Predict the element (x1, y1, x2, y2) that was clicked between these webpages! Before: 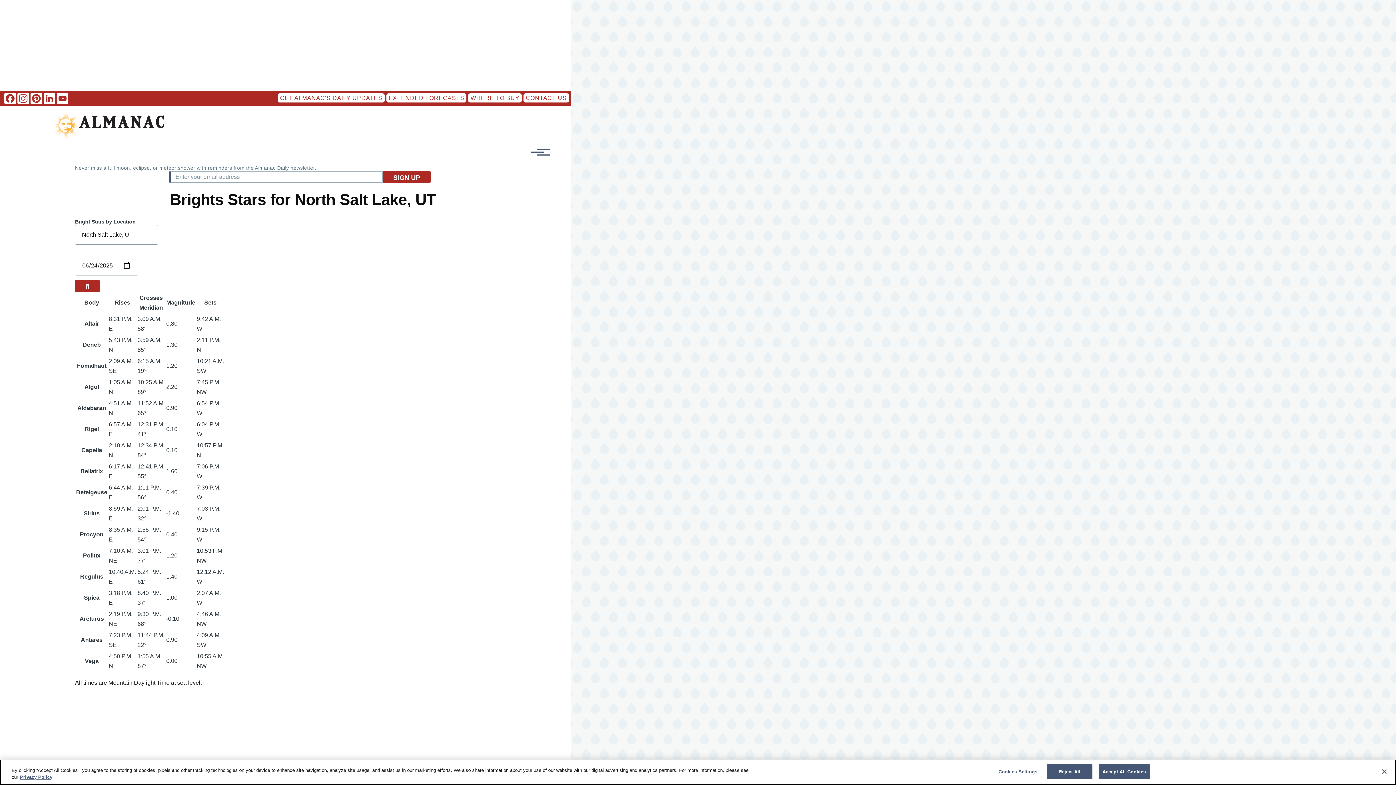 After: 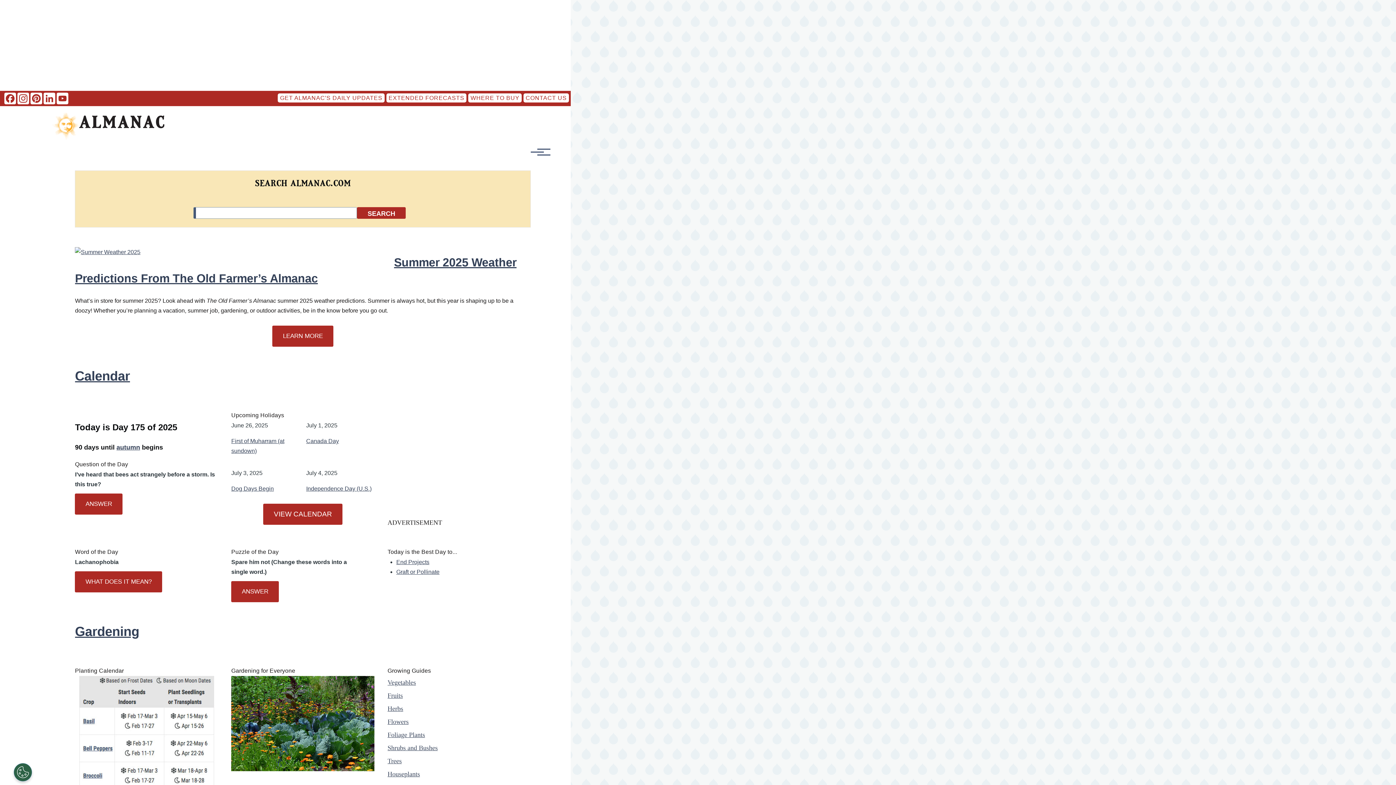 Action: bbox: (52, 112, 164, 139)